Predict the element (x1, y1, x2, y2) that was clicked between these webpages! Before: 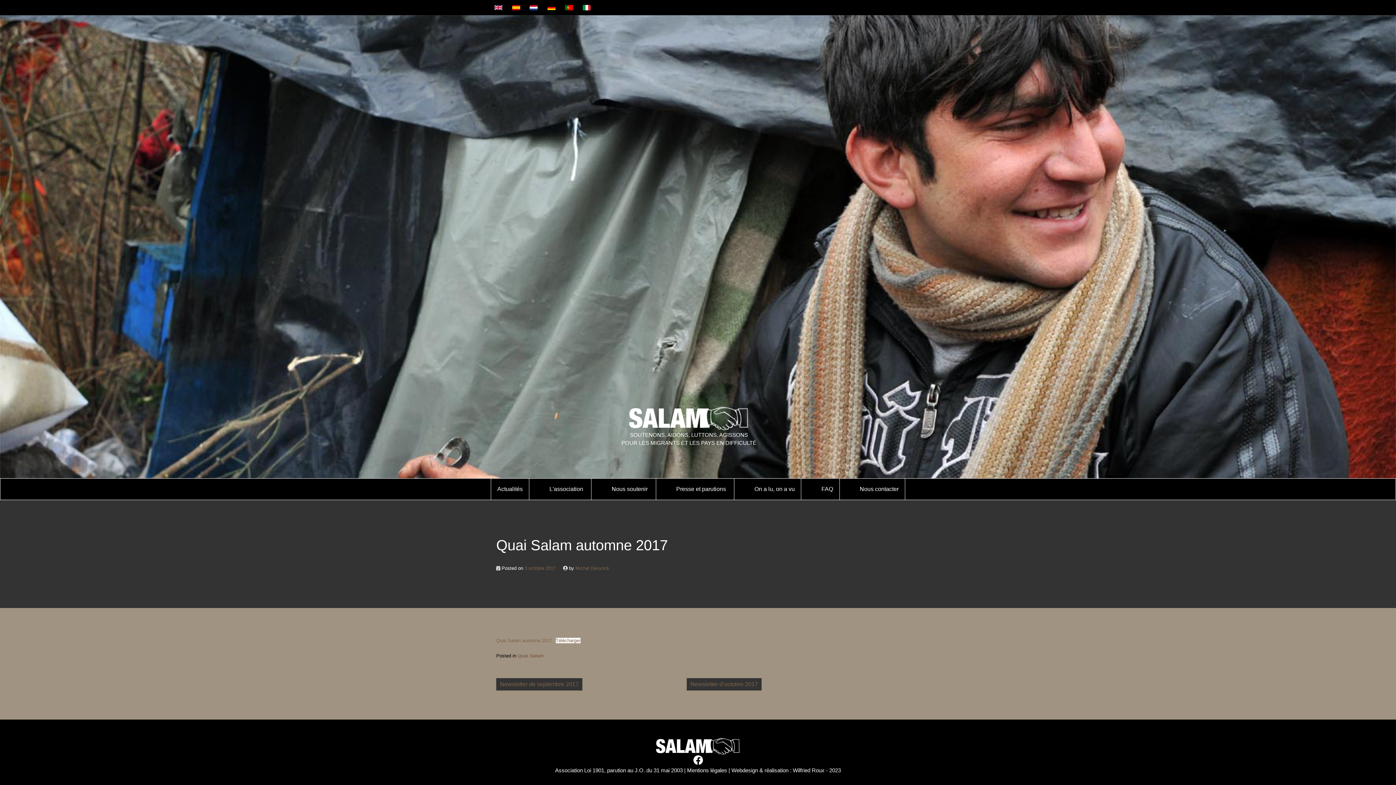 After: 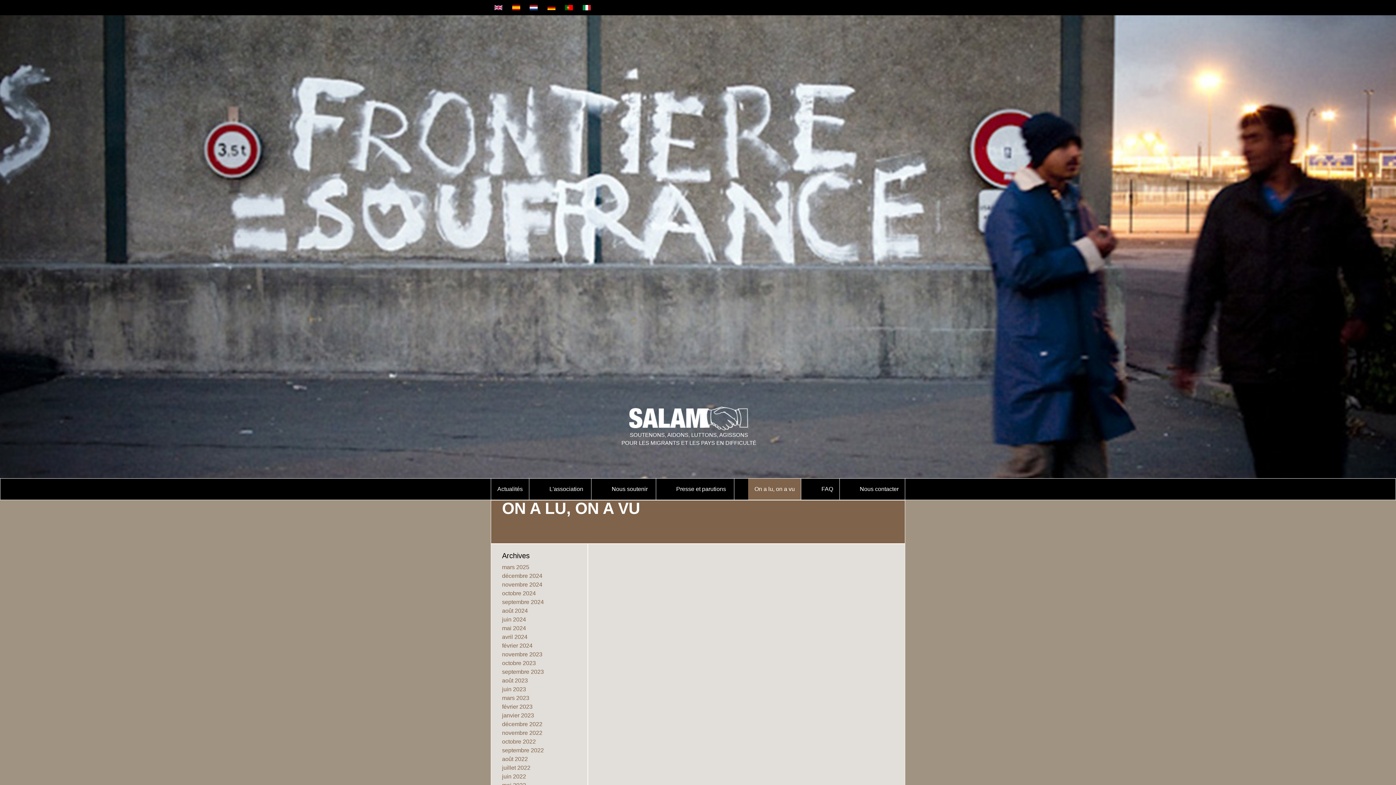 Action: bbox: (754, 485, 795, 493) label: On a lu, on a vu